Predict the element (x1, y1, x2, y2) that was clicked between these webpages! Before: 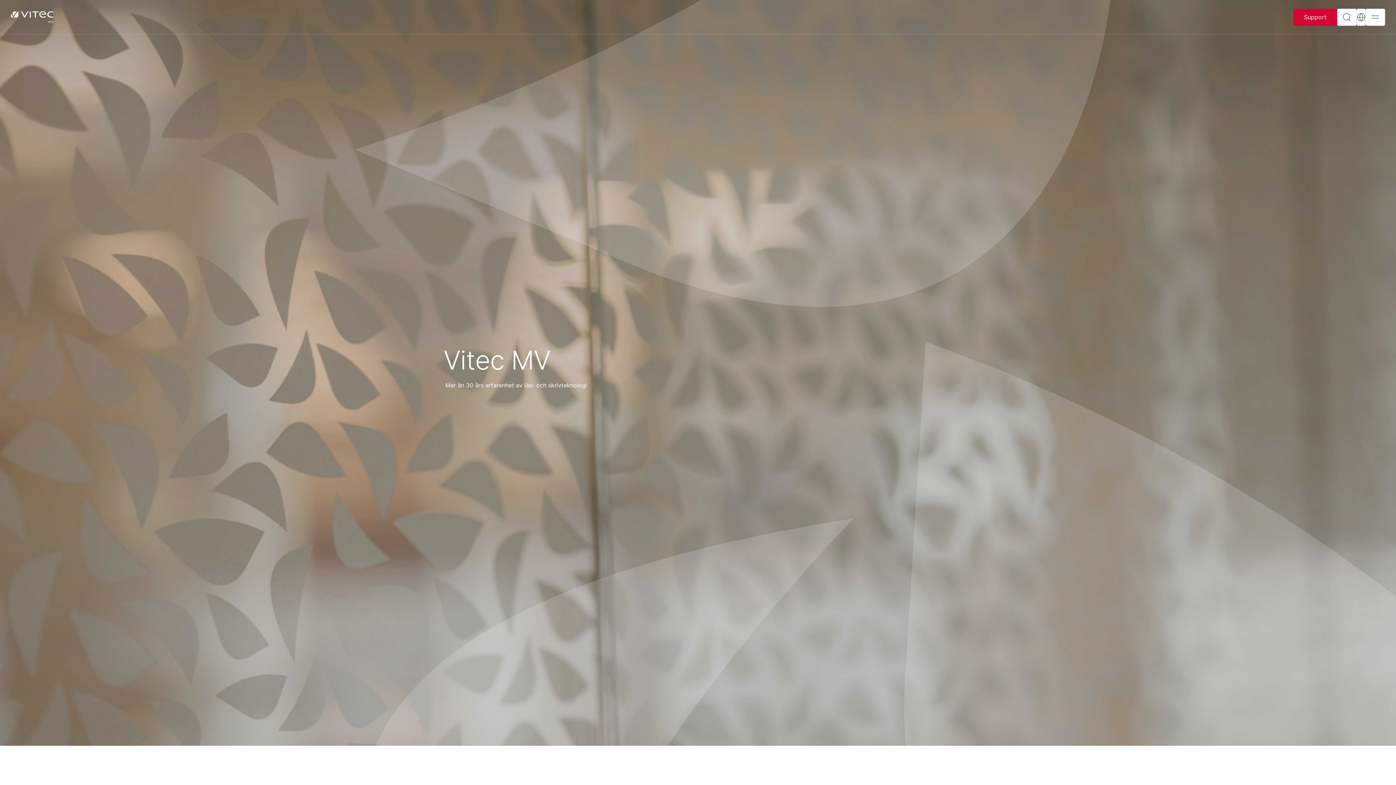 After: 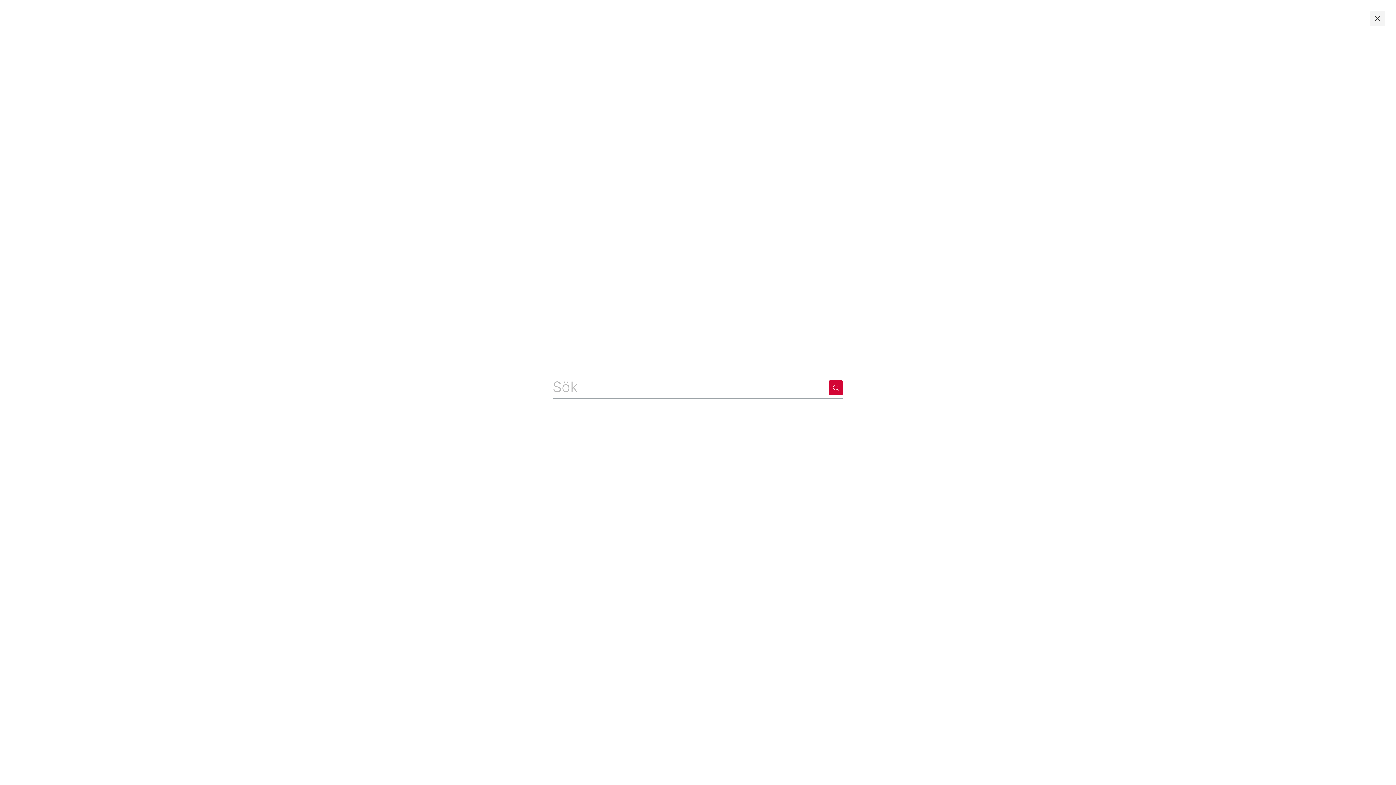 Action: label: Öppna sök bbox: (1337, 8, 1357, 25)